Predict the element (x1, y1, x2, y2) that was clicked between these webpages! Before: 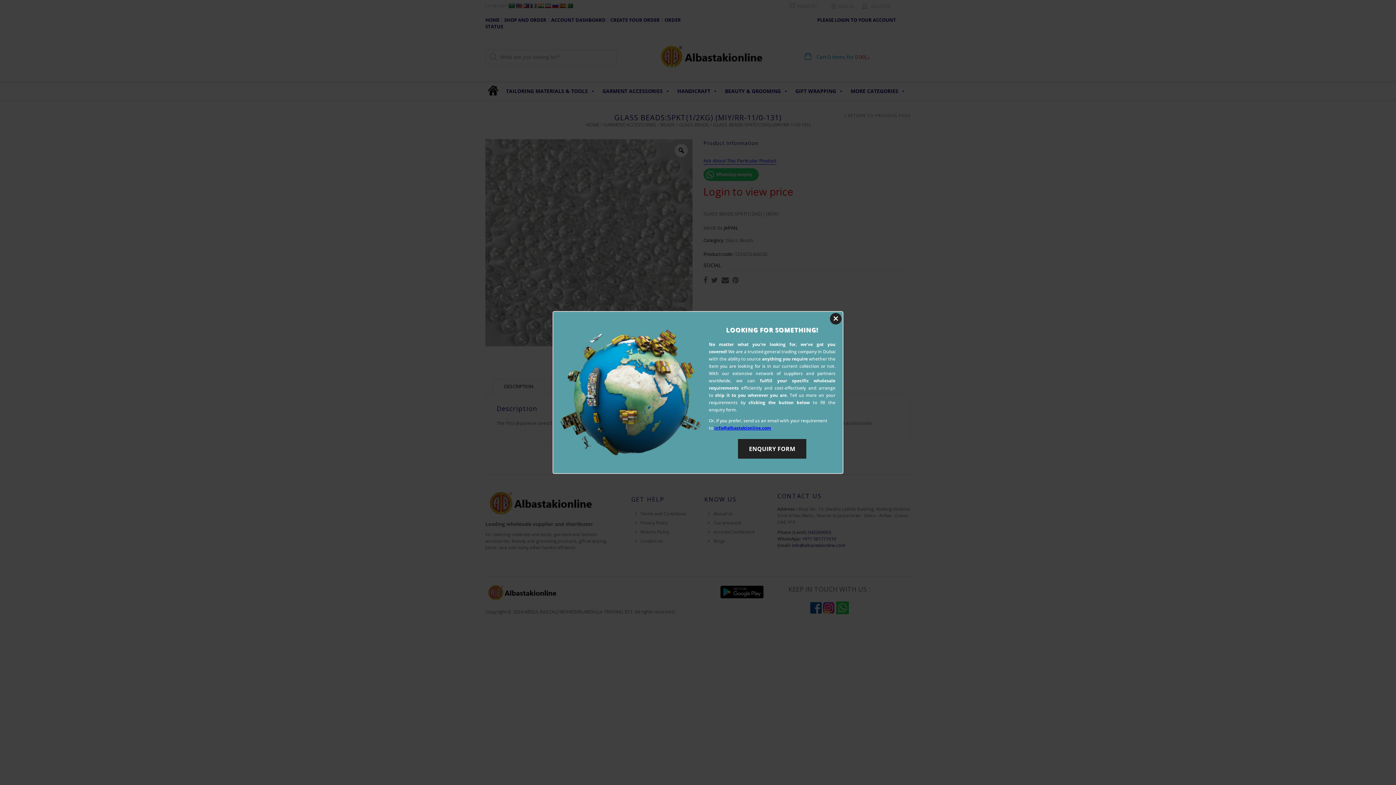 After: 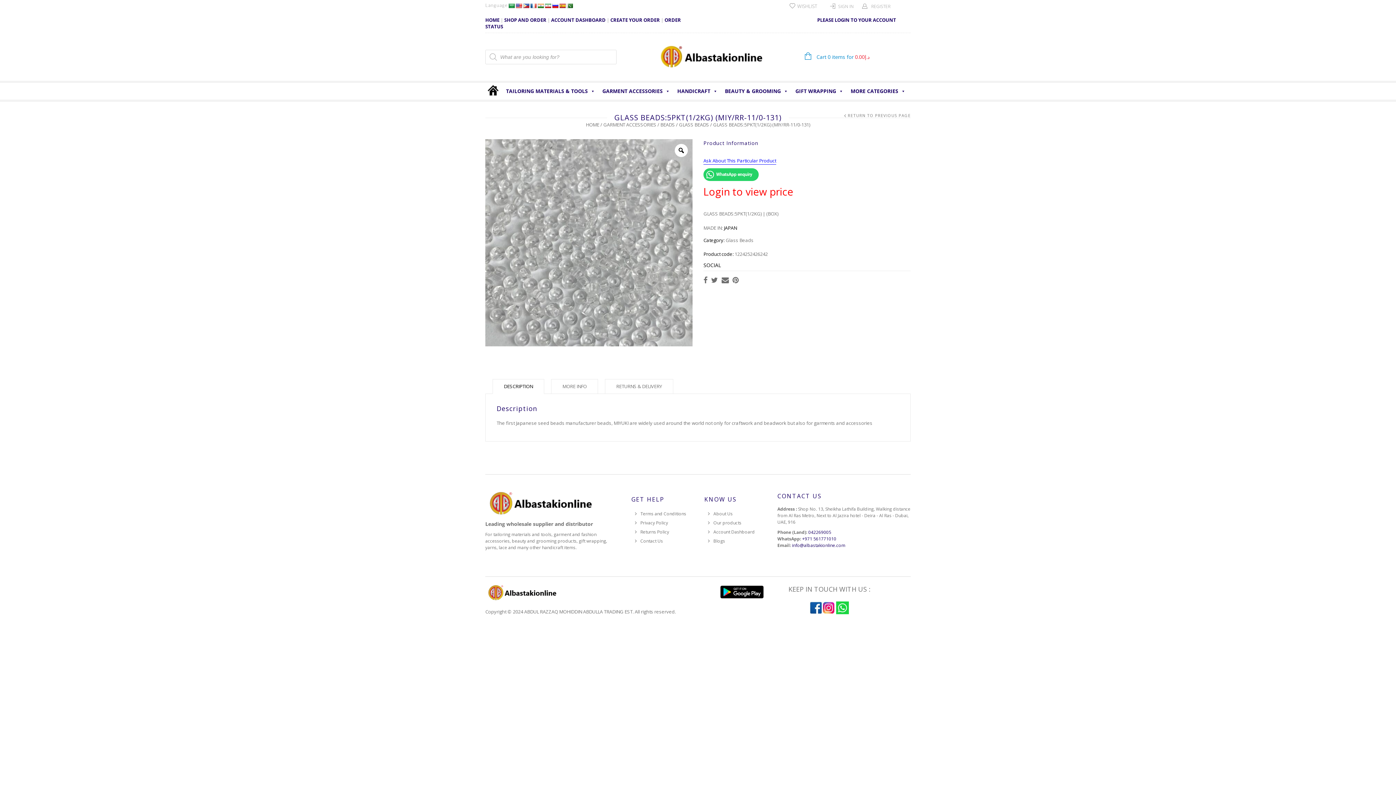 Action: label: CLOSE THIS MODULE bbox: (830, 313, 841, 324)